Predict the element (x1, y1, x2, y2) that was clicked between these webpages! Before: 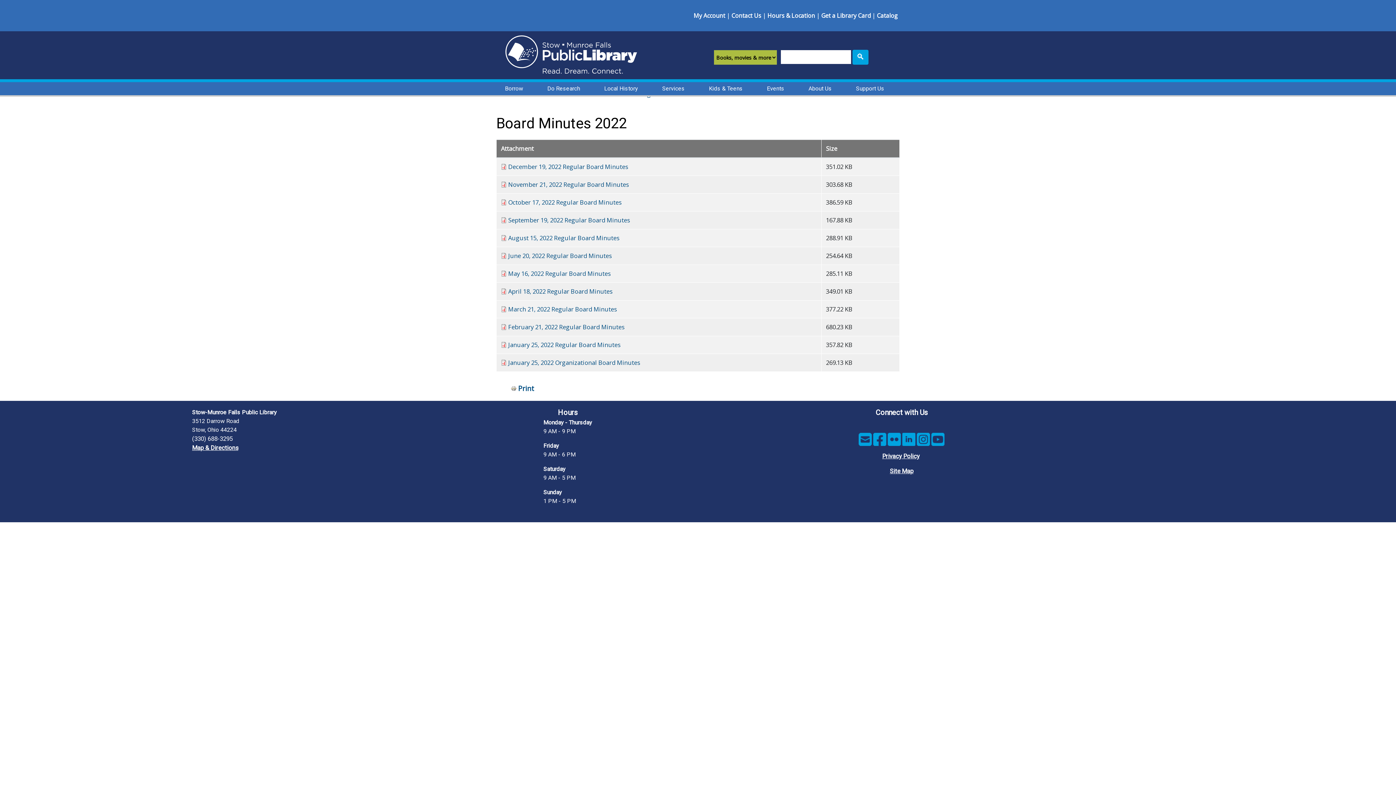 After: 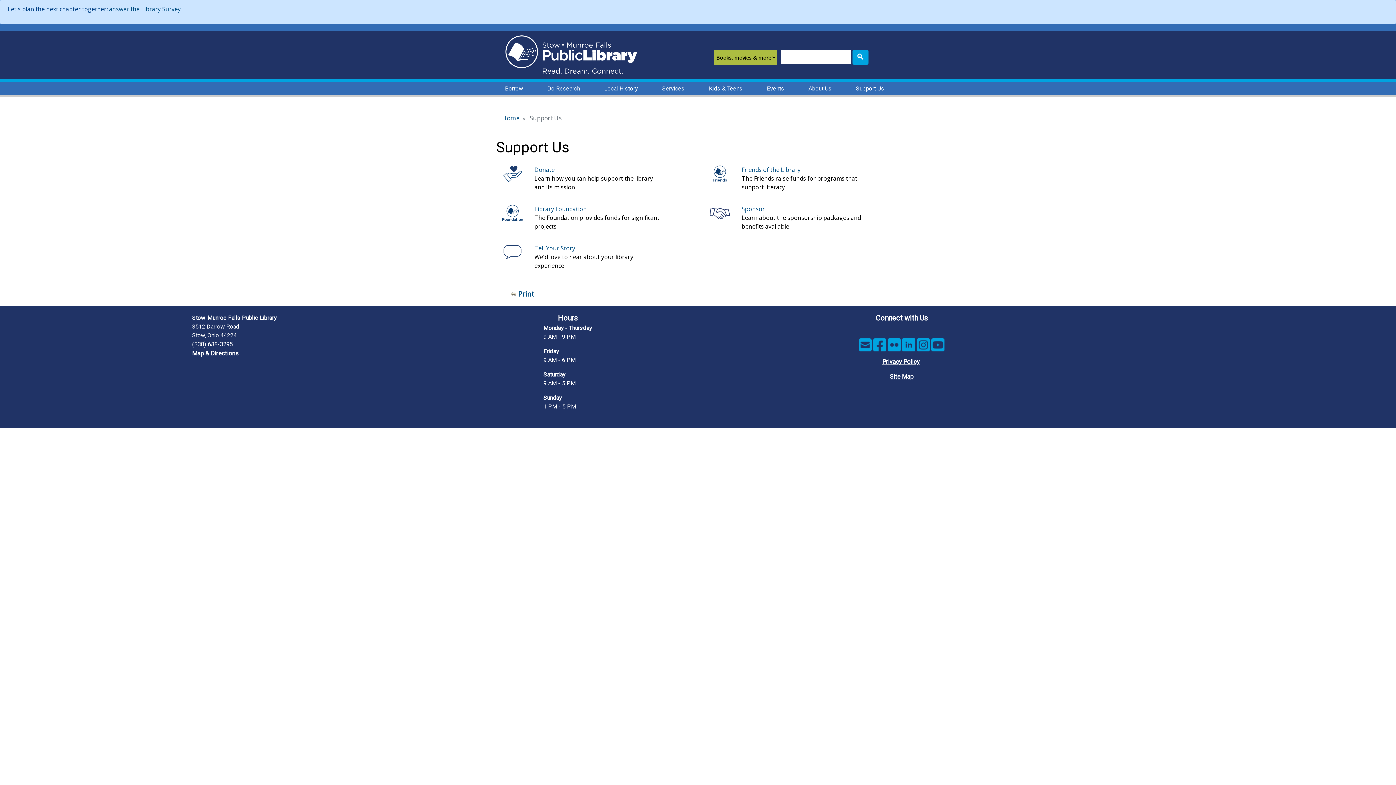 Action: bbox: (847, 82, 893, 95) label: Support Us